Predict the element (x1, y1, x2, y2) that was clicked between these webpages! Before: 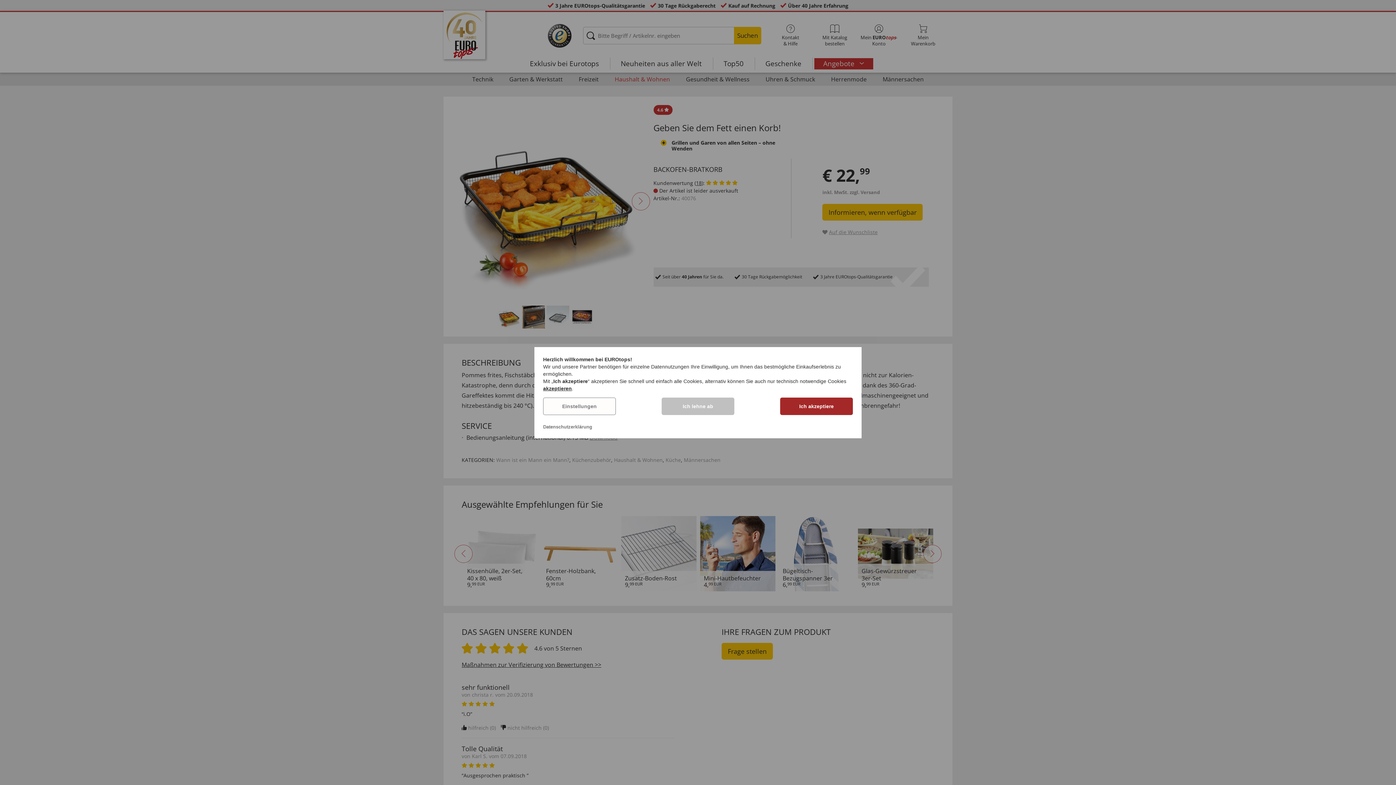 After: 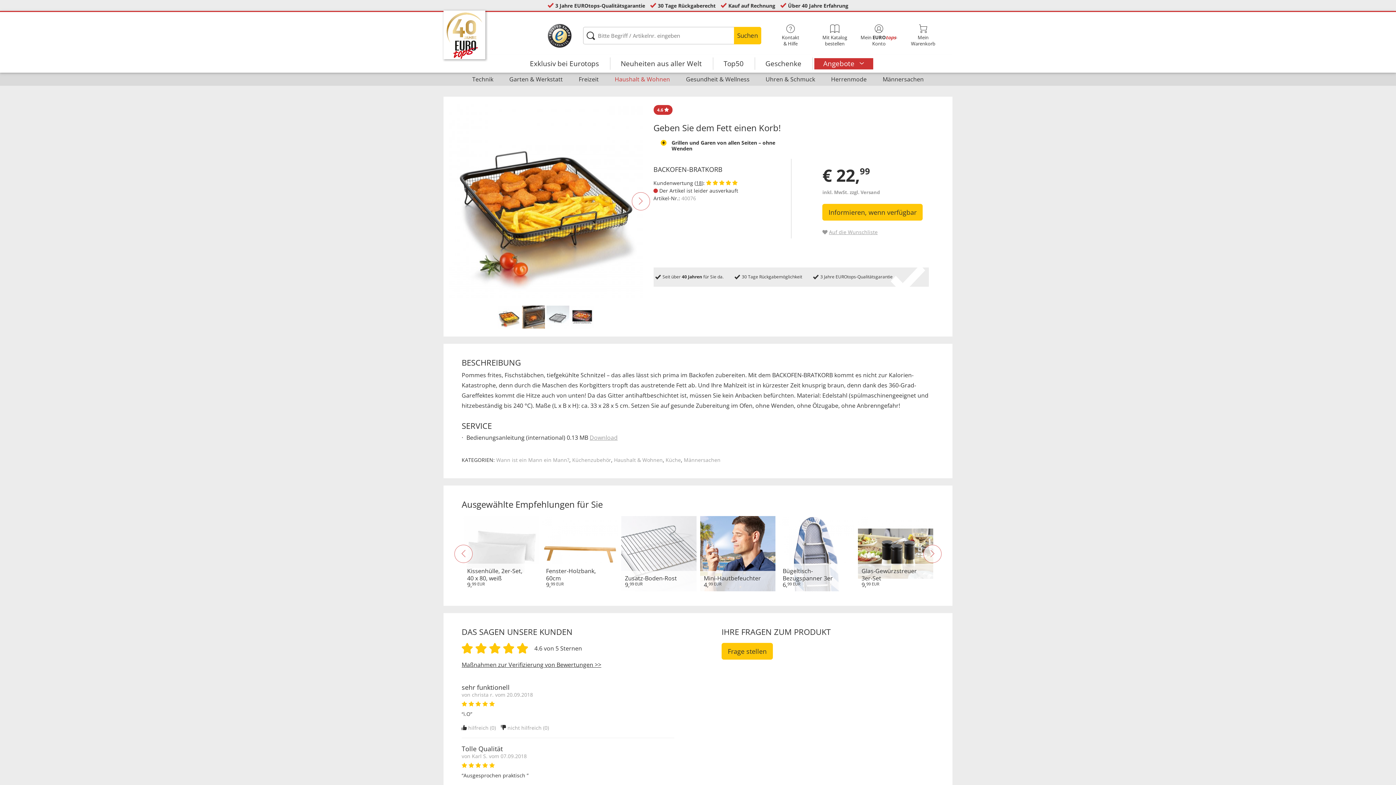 Action: label: technisch notwendige Cookies  bbox: (776, 378, 846, 384)